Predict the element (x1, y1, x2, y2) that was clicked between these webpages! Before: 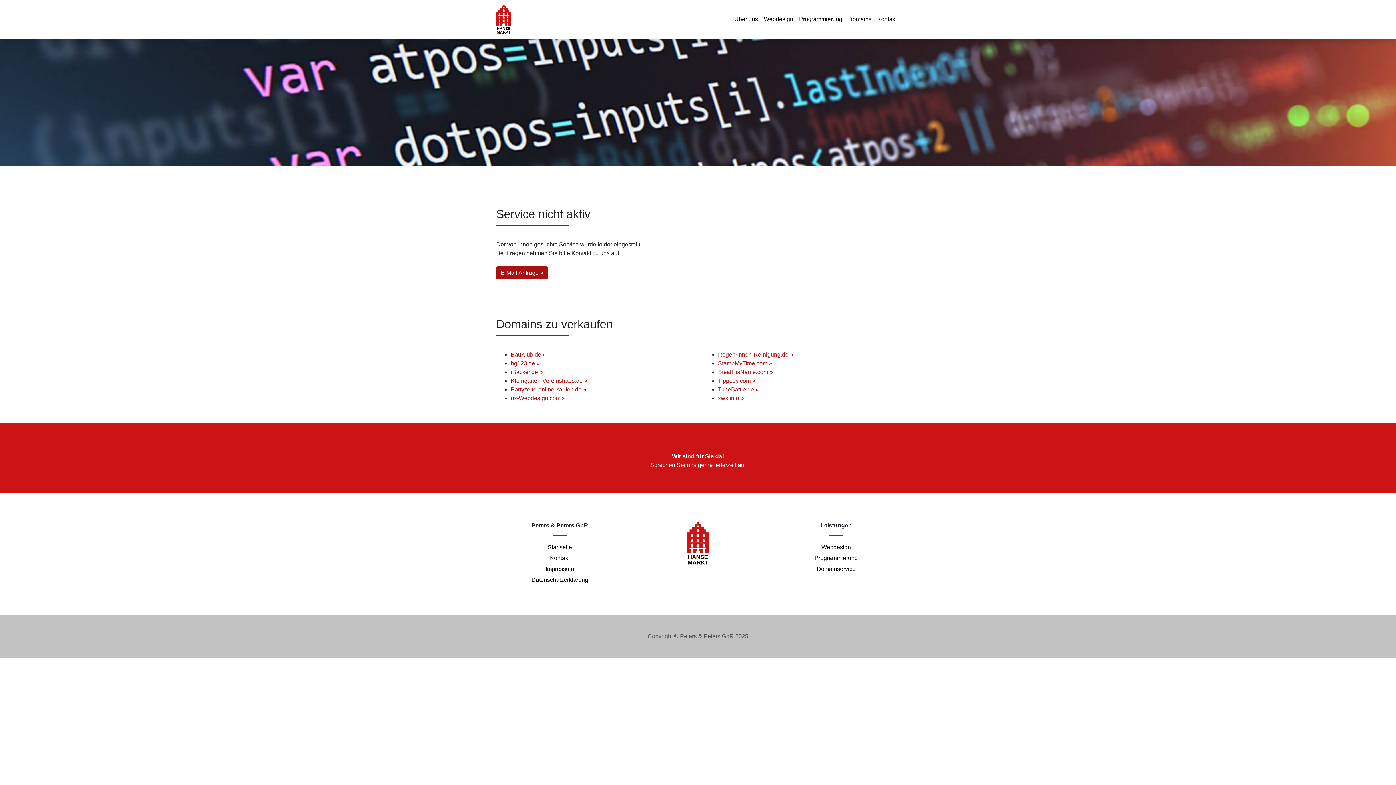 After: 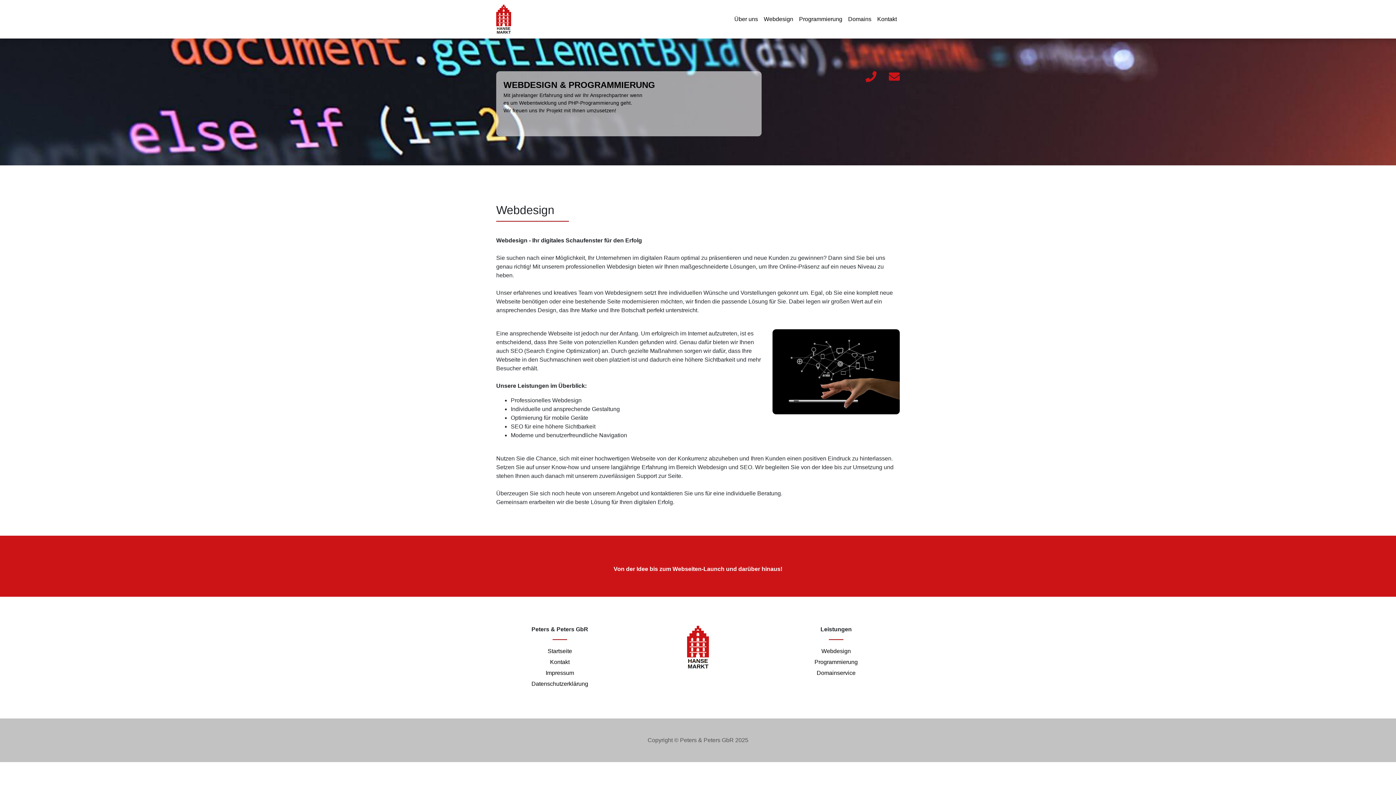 Action: bbox: (761, 12, 796, 26) label: Webdesign